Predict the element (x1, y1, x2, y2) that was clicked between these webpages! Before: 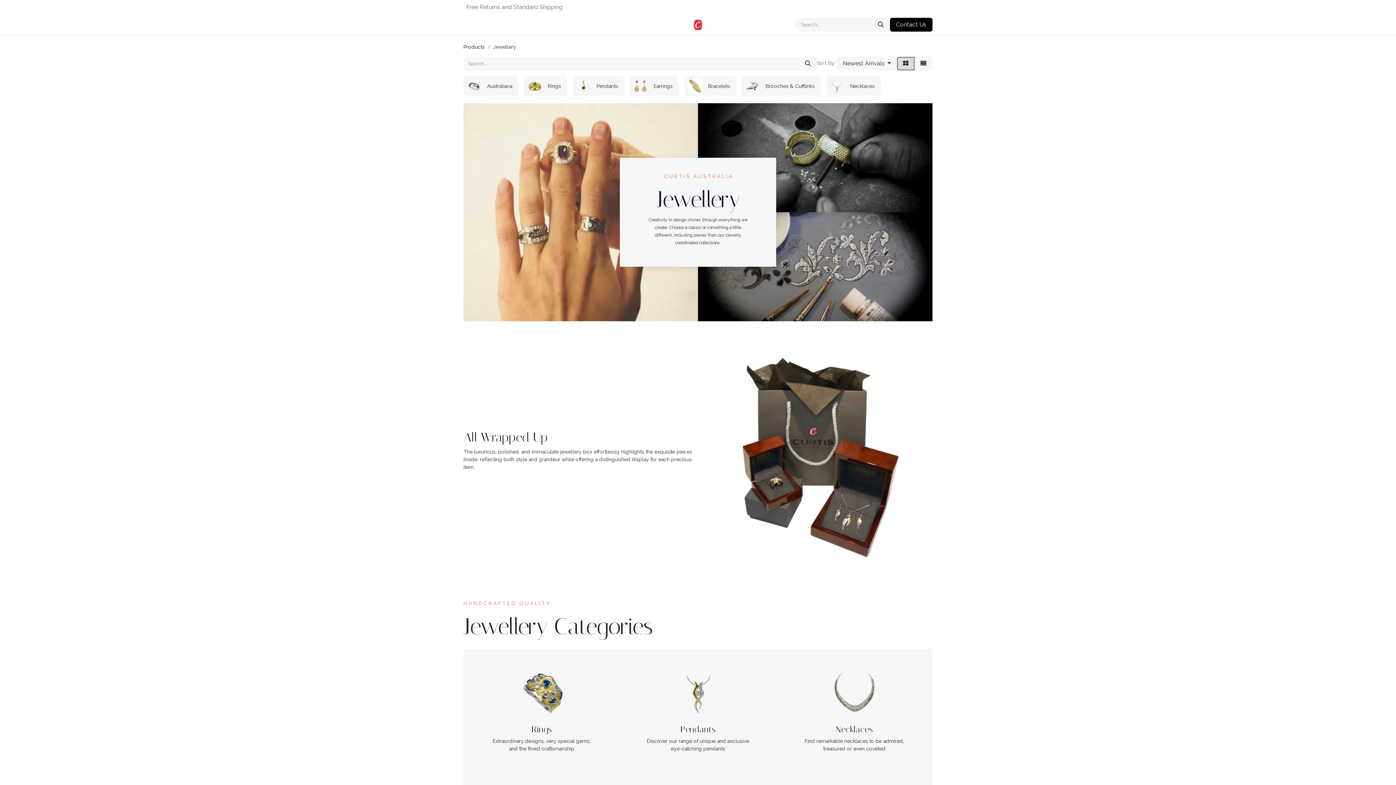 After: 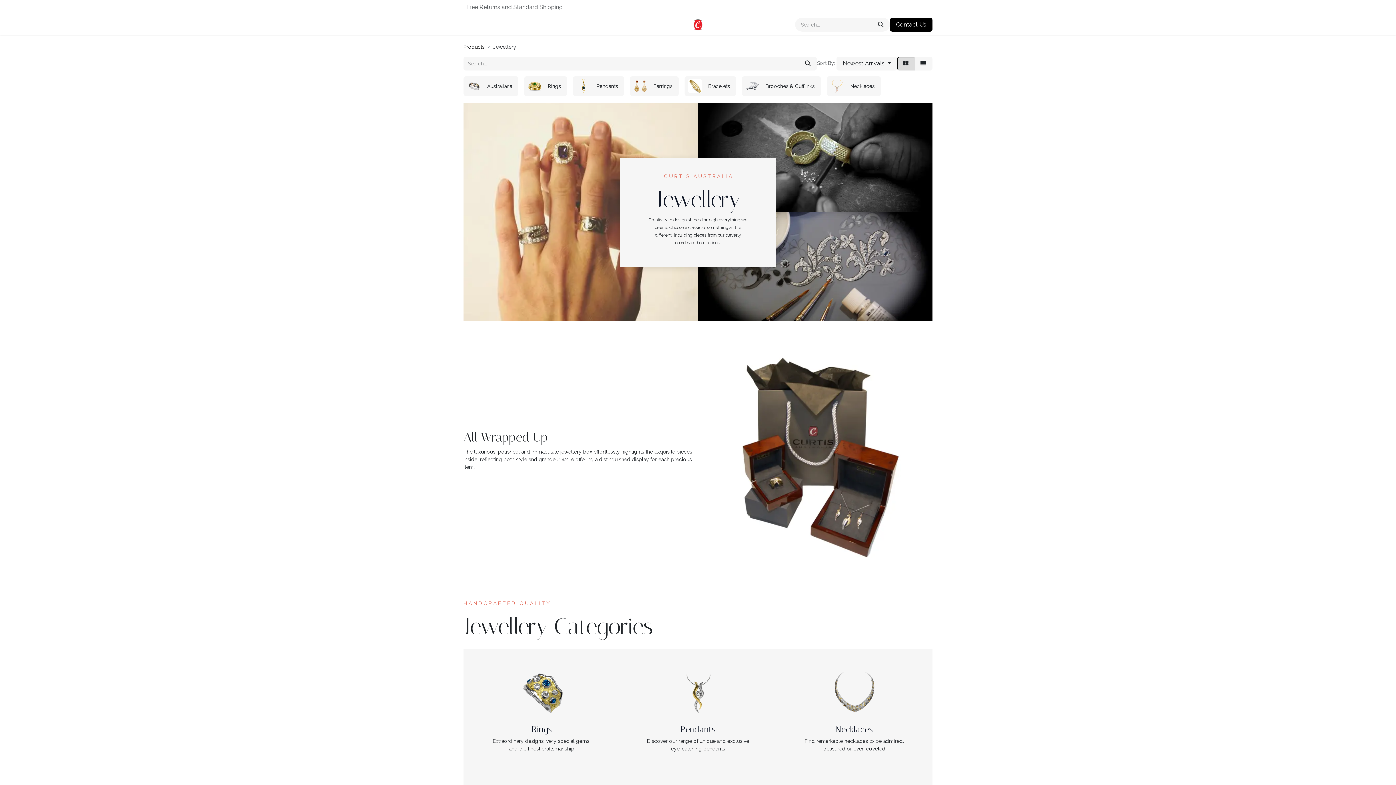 Action: bbox: (537, 17, 568, 32) label: Writing 